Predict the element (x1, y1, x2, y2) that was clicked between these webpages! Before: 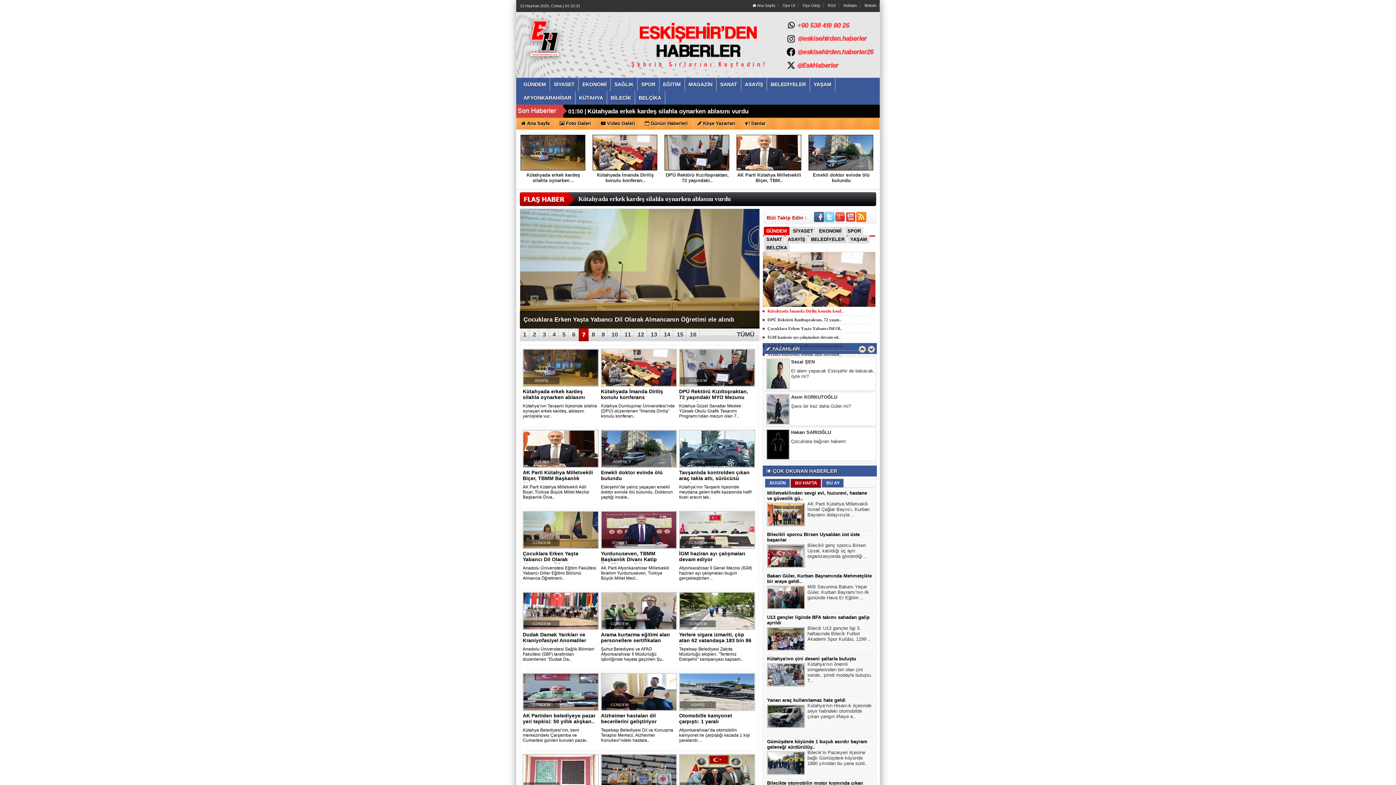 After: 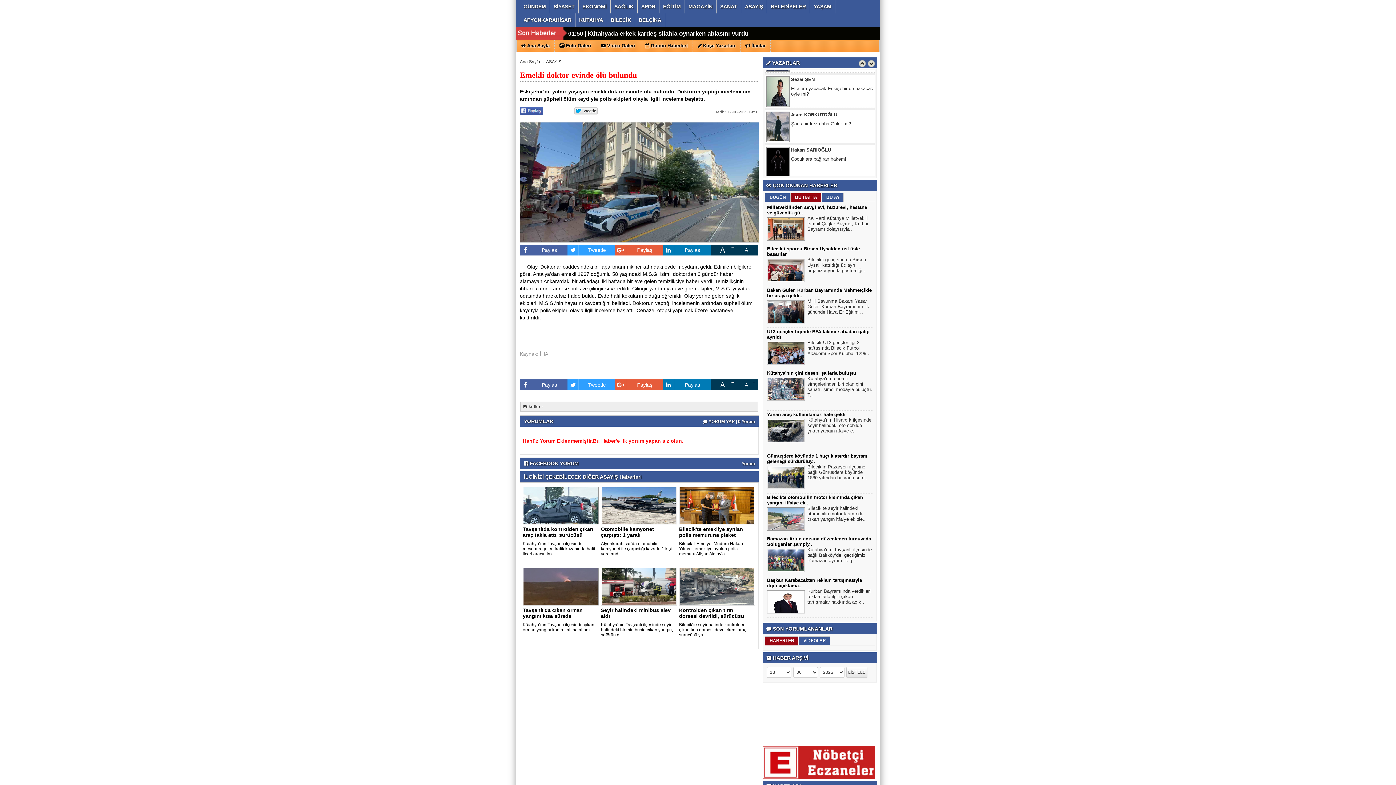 Action: bbox: (559, 328, 569, 341) label: 5